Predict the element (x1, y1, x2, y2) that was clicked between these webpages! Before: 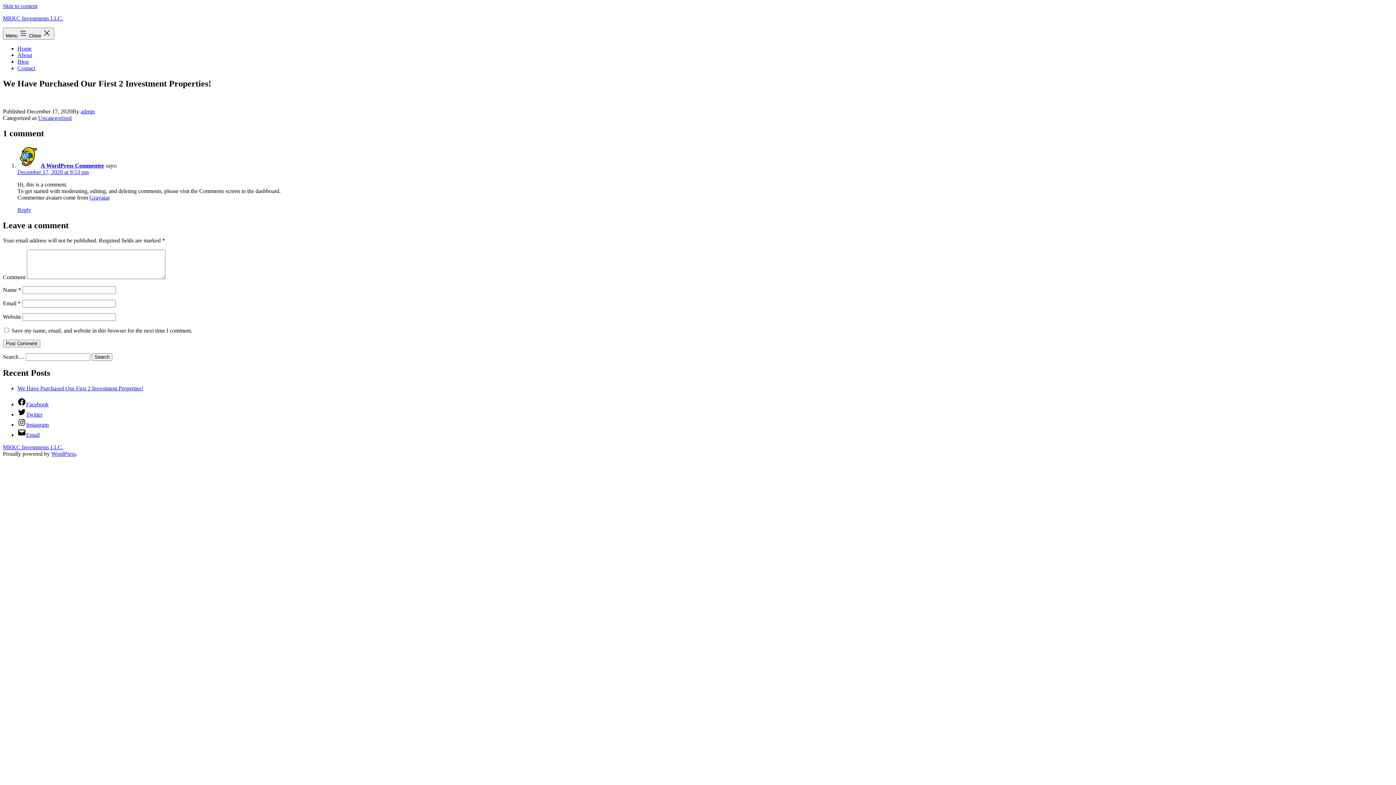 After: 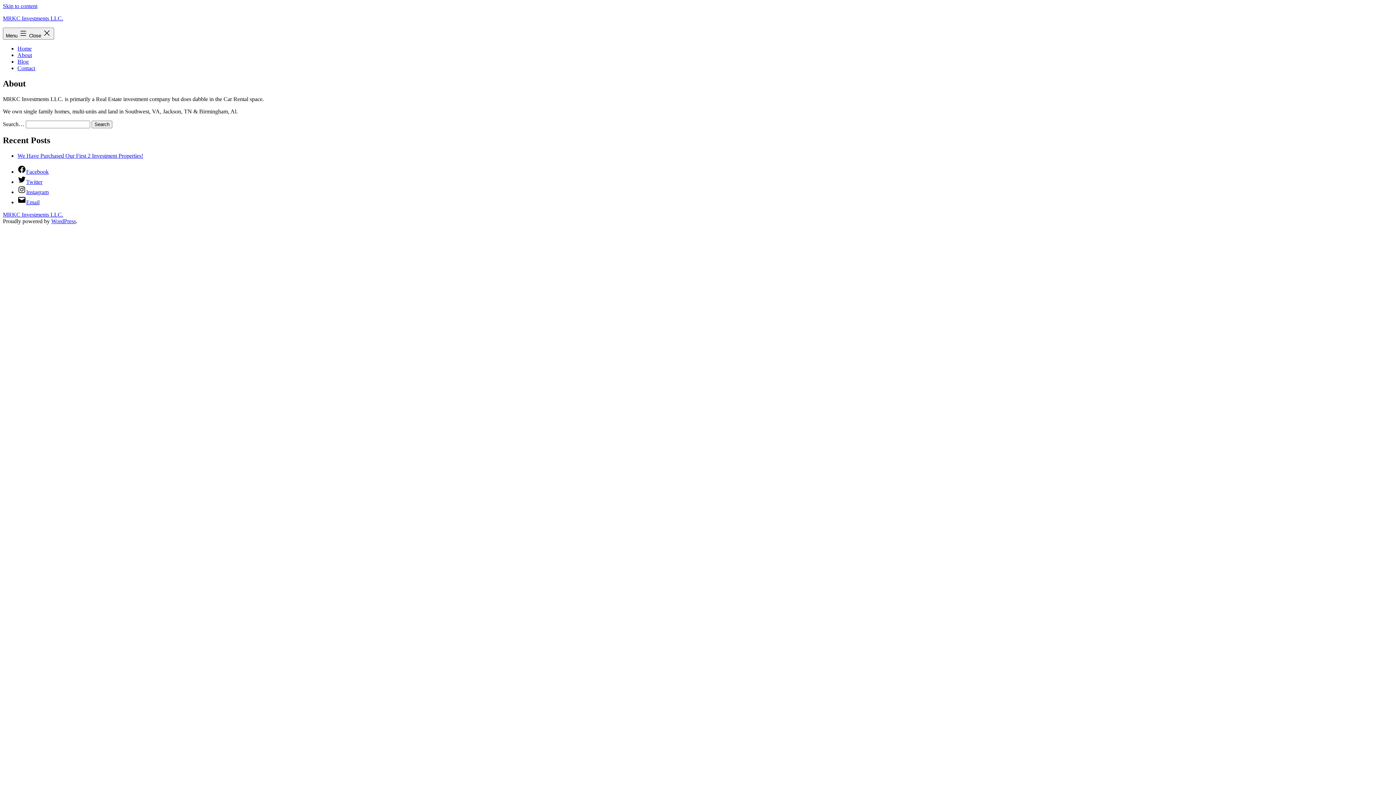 Action: bbox: (17, 52, 32, 58) label: About